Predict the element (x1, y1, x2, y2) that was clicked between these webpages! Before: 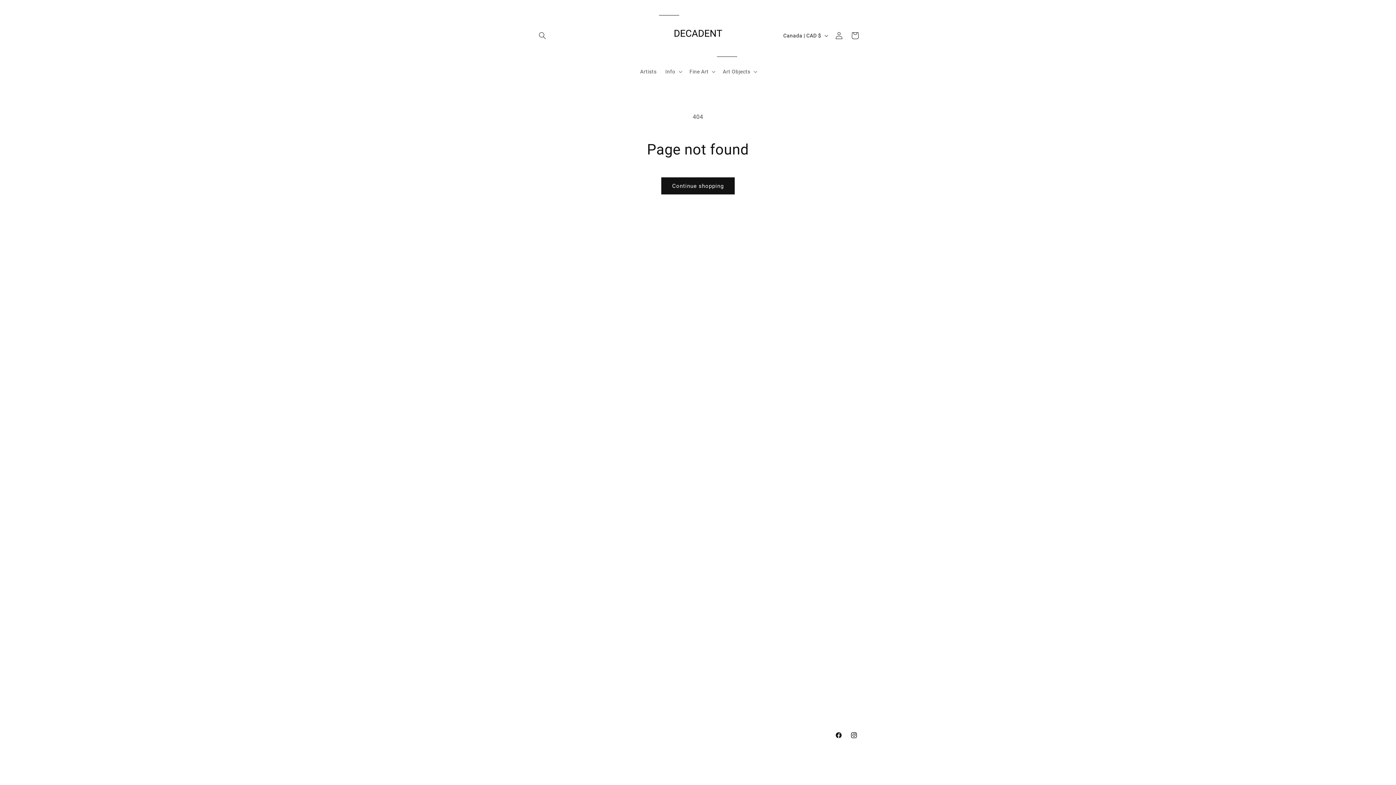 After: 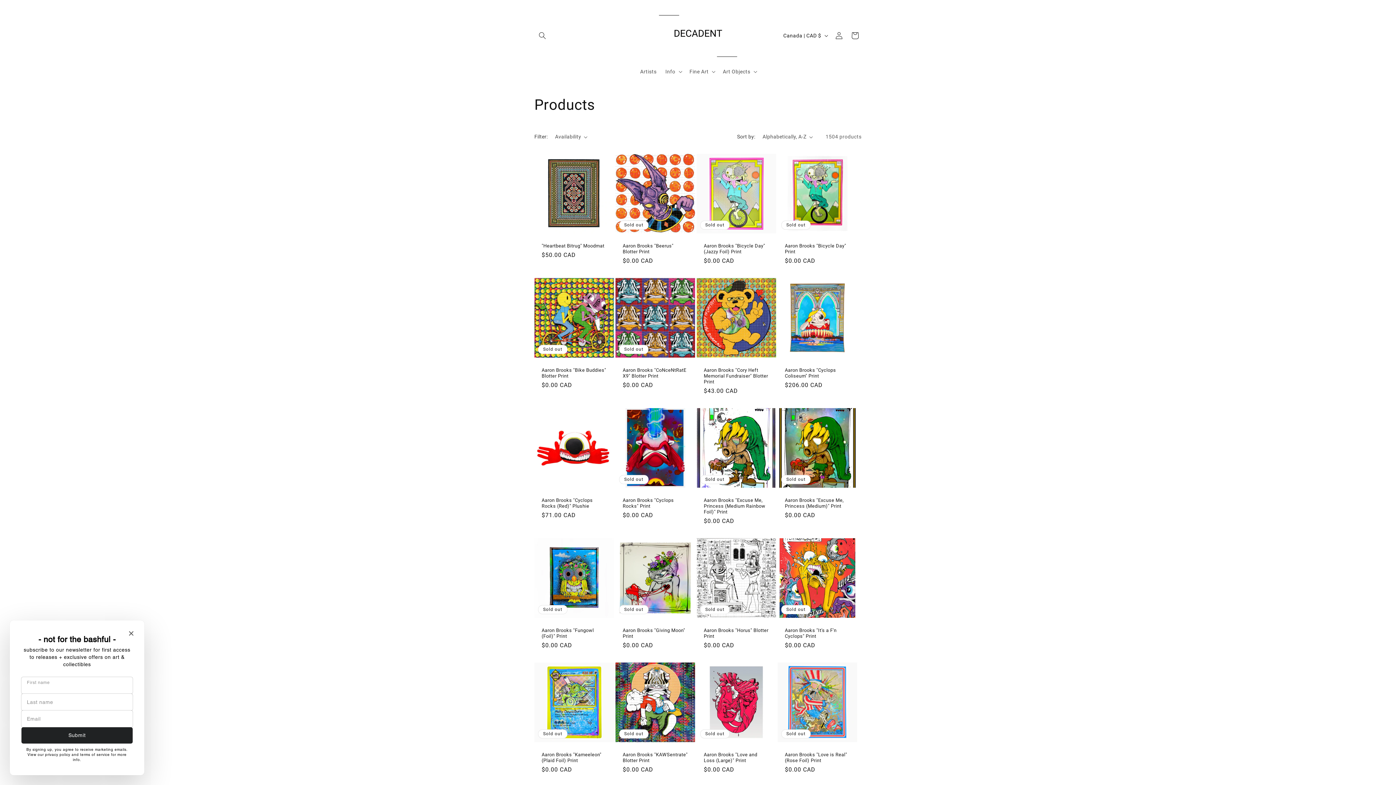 Action: bbox: (661, 177, 734, 194) label: Continue shopping